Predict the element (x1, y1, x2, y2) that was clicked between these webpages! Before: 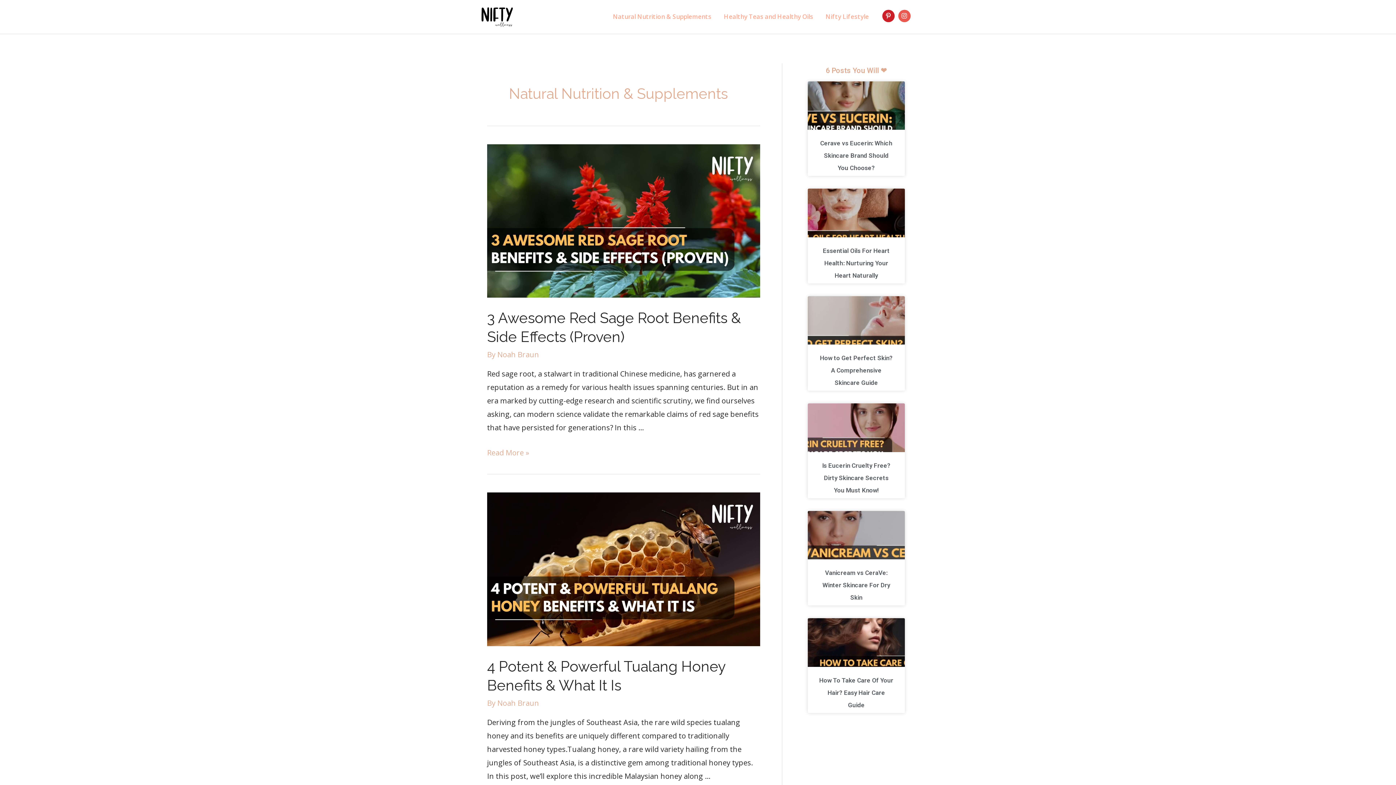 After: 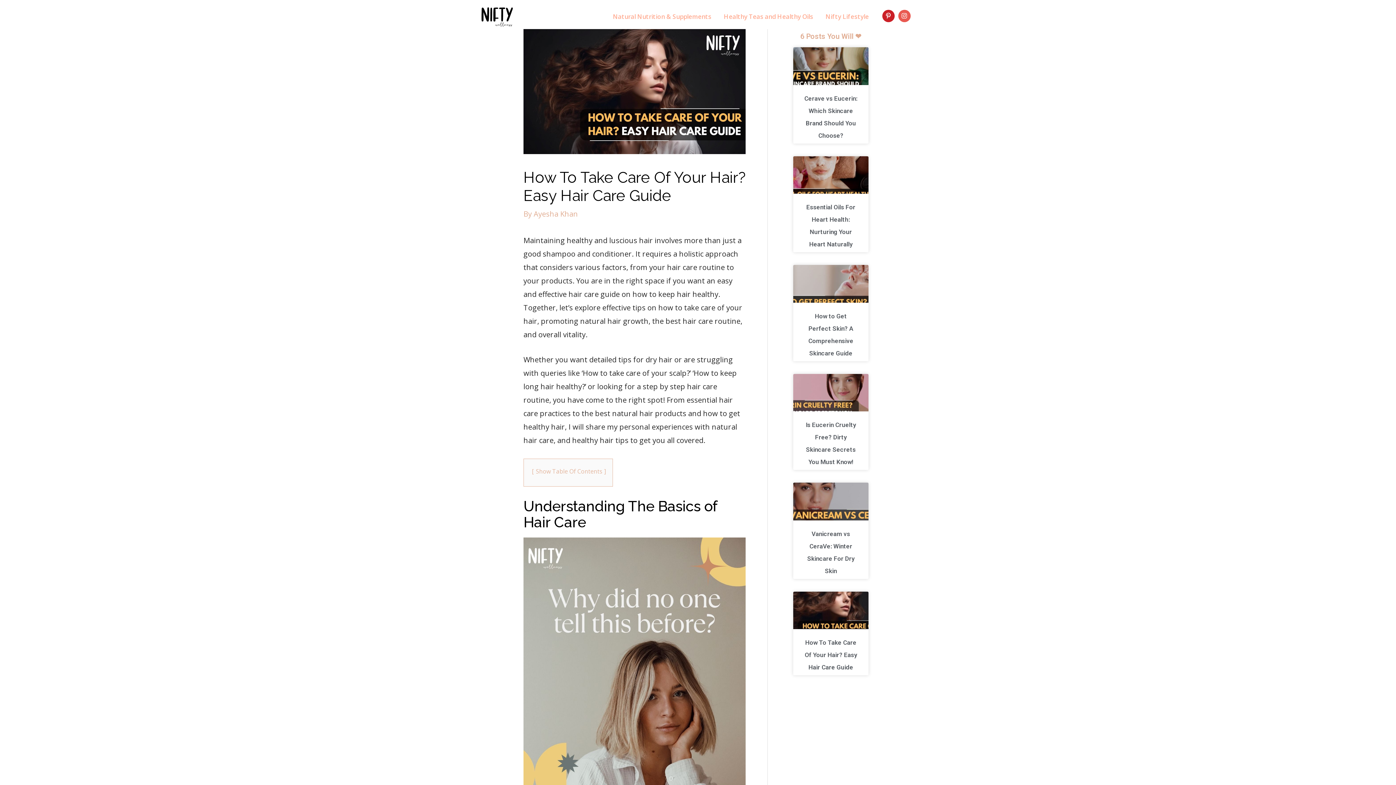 Action: bbox: (808, 618, 905, 667)